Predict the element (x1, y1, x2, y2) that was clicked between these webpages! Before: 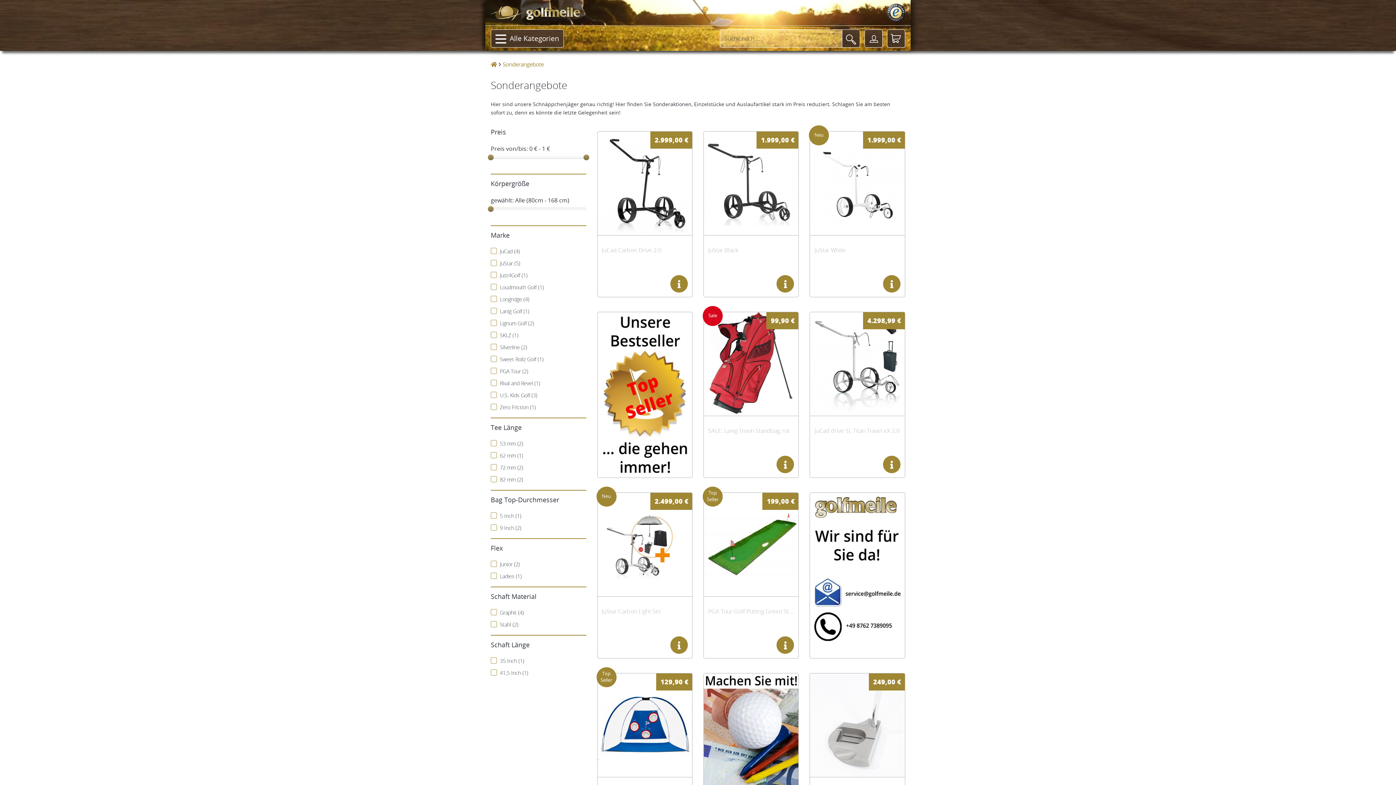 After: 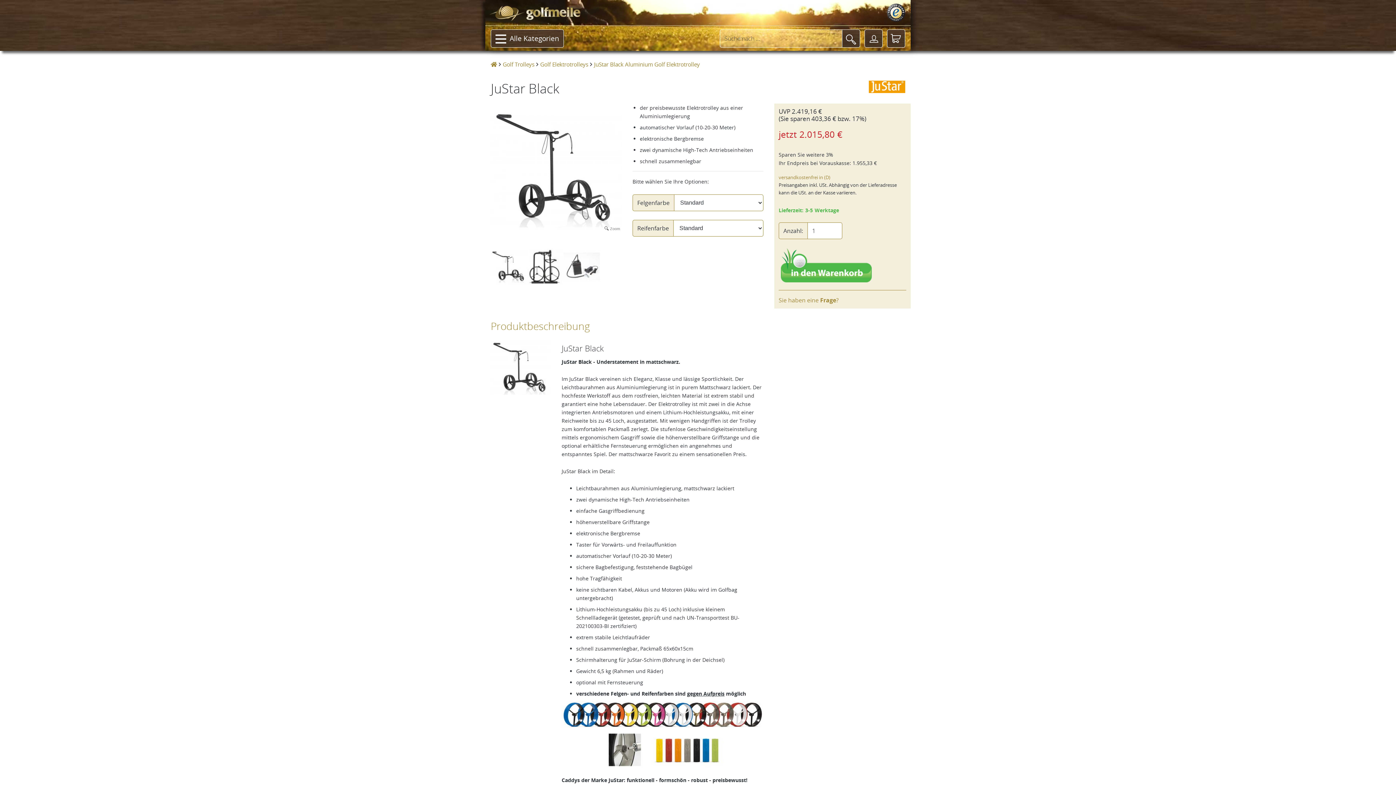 Action: bbox: (703, 131, 798, 235)